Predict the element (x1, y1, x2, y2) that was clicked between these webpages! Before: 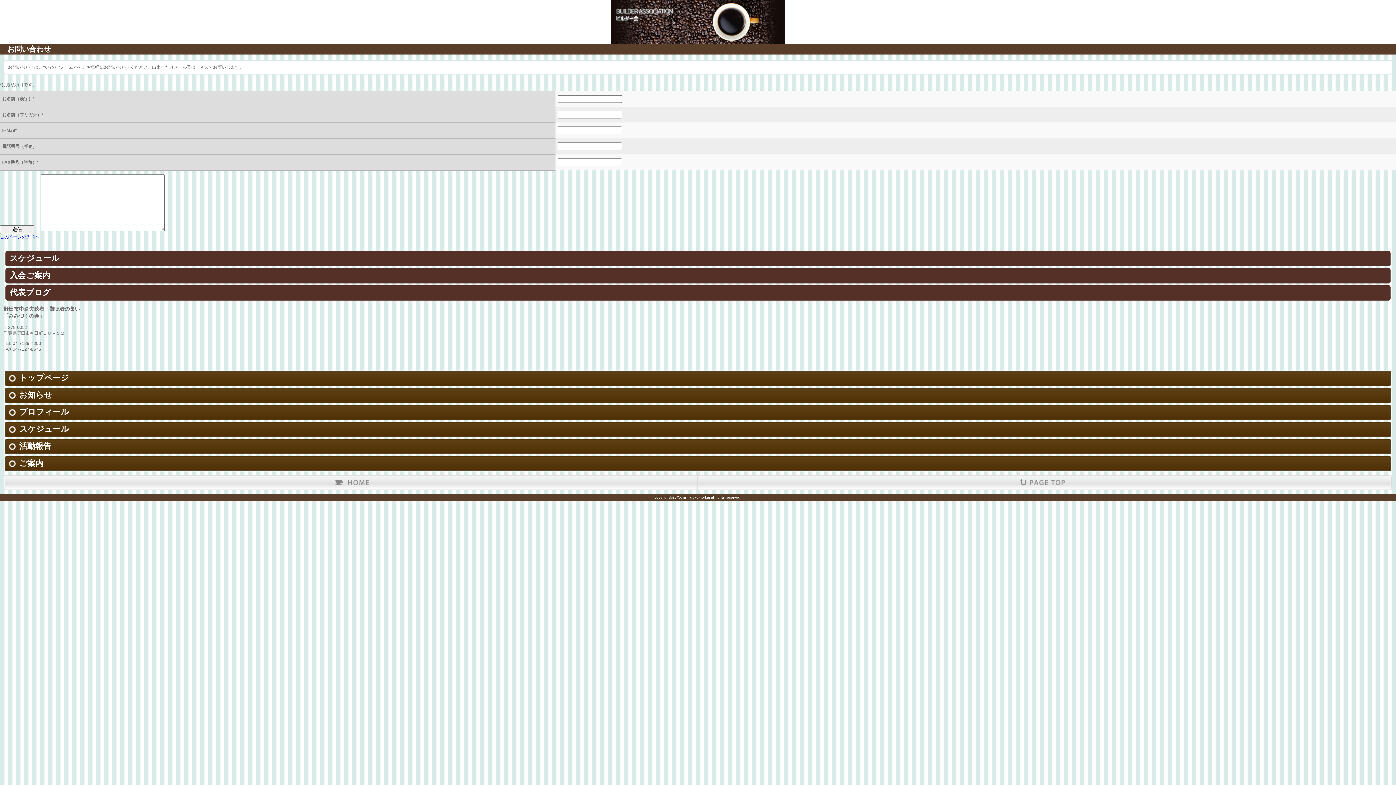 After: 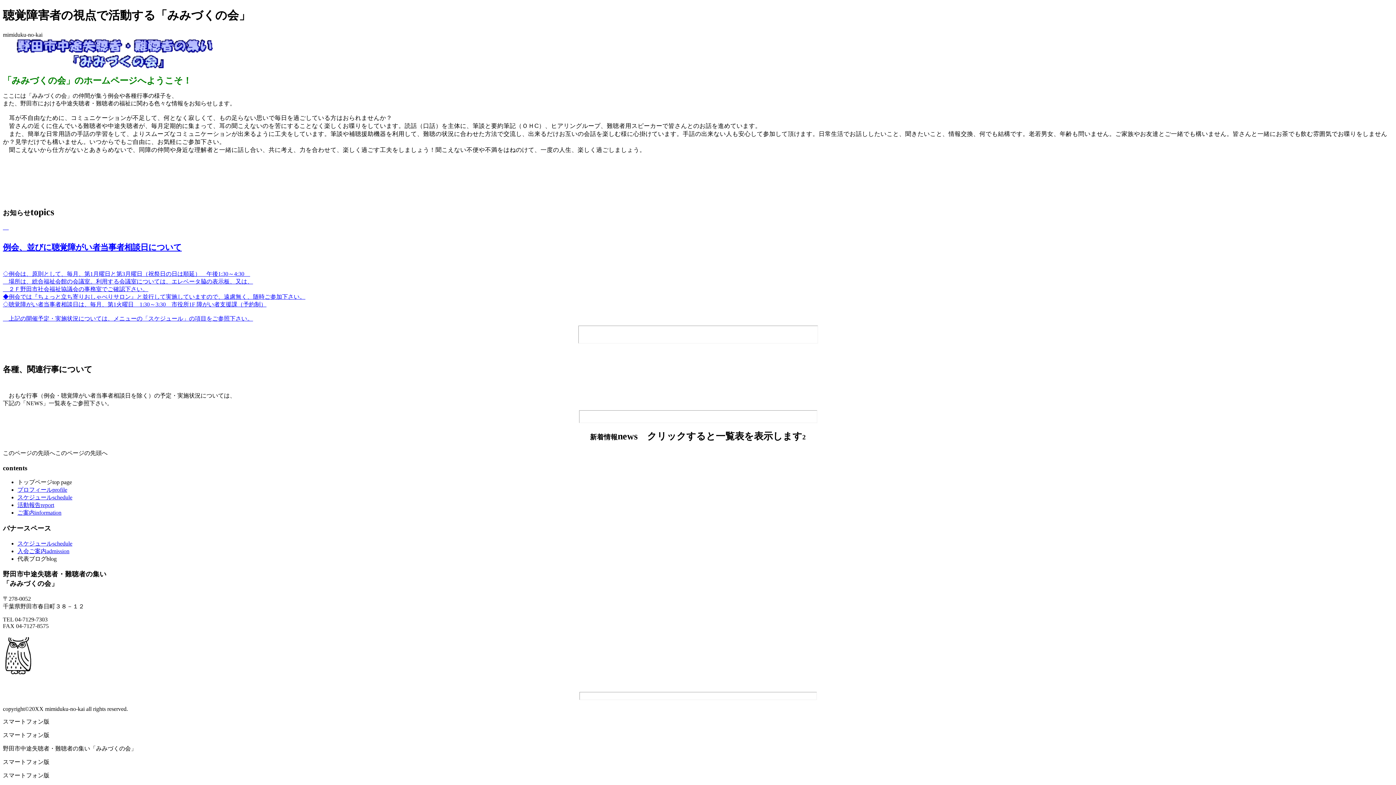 Action: bbox: (610, 0, 785, 21) label: 野田市中途失聴者・難聴者の集い「みみづくの会」